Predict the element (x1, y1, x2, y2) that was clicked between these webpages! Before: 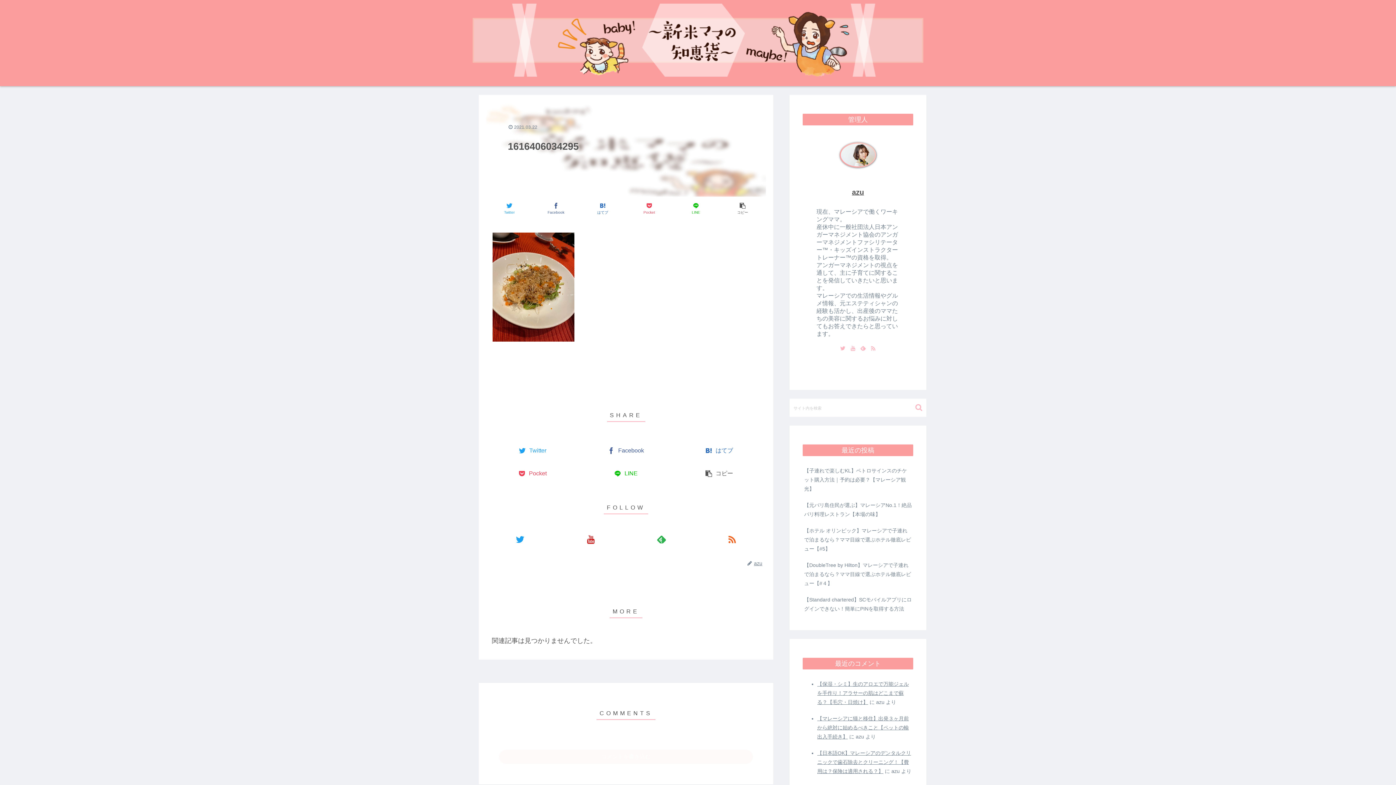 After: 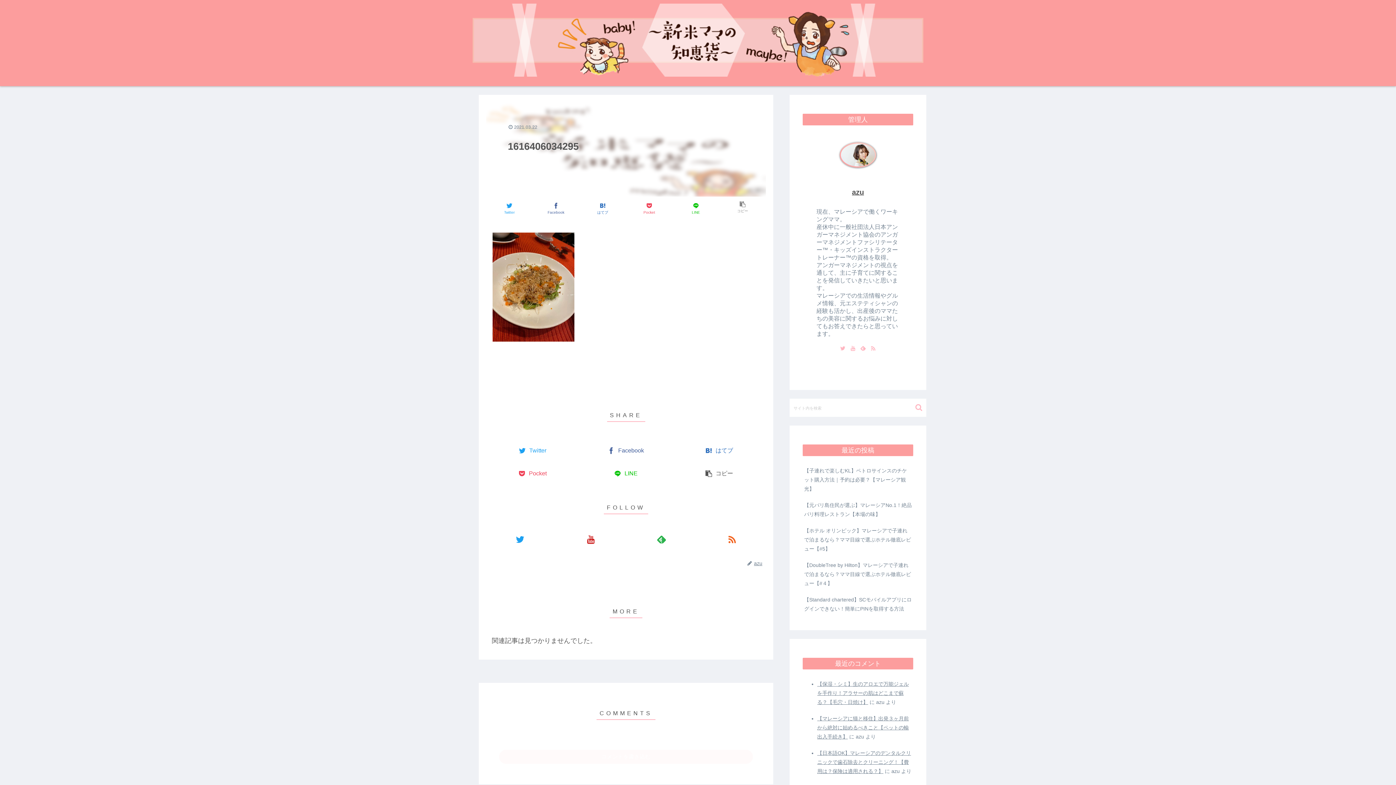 Action: label: コピー bbox: (720, 200, 765, 216)